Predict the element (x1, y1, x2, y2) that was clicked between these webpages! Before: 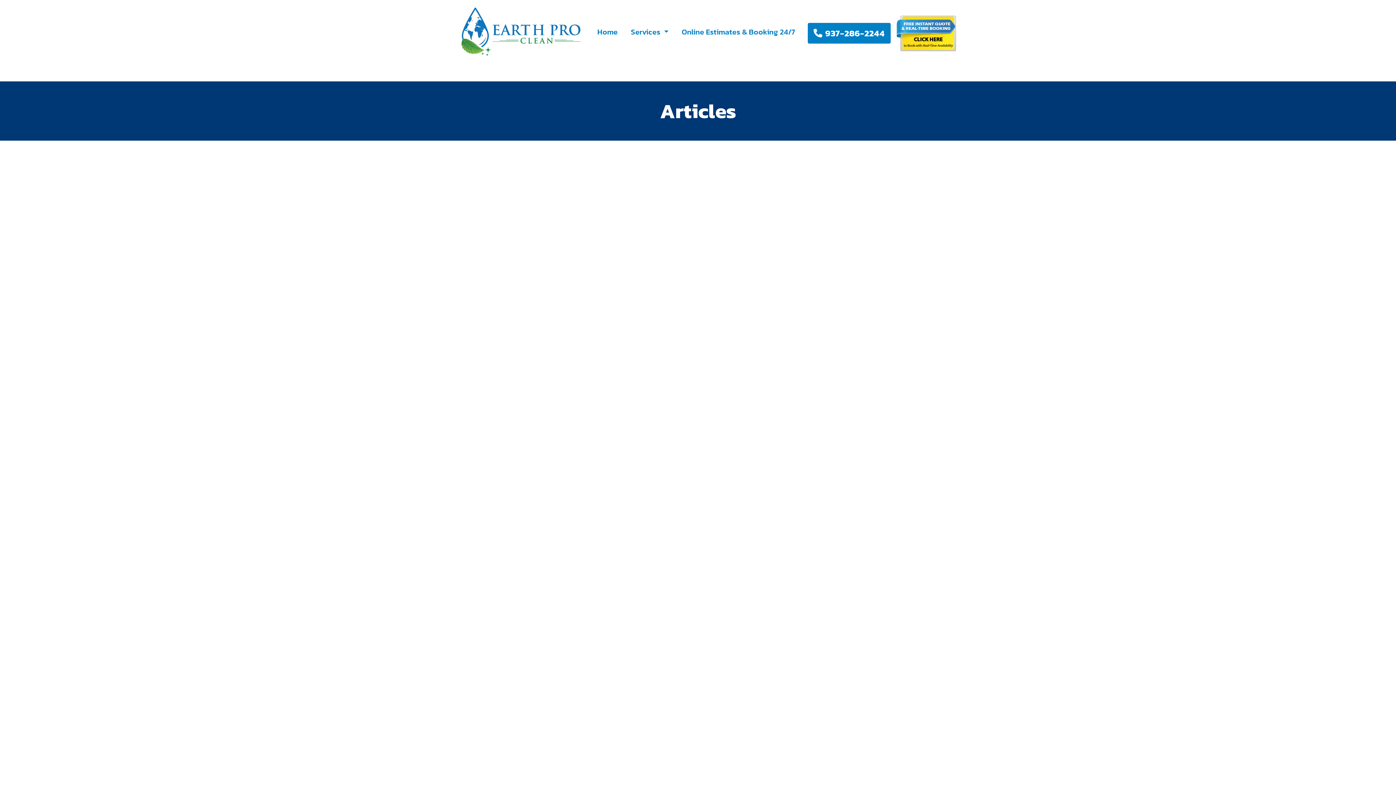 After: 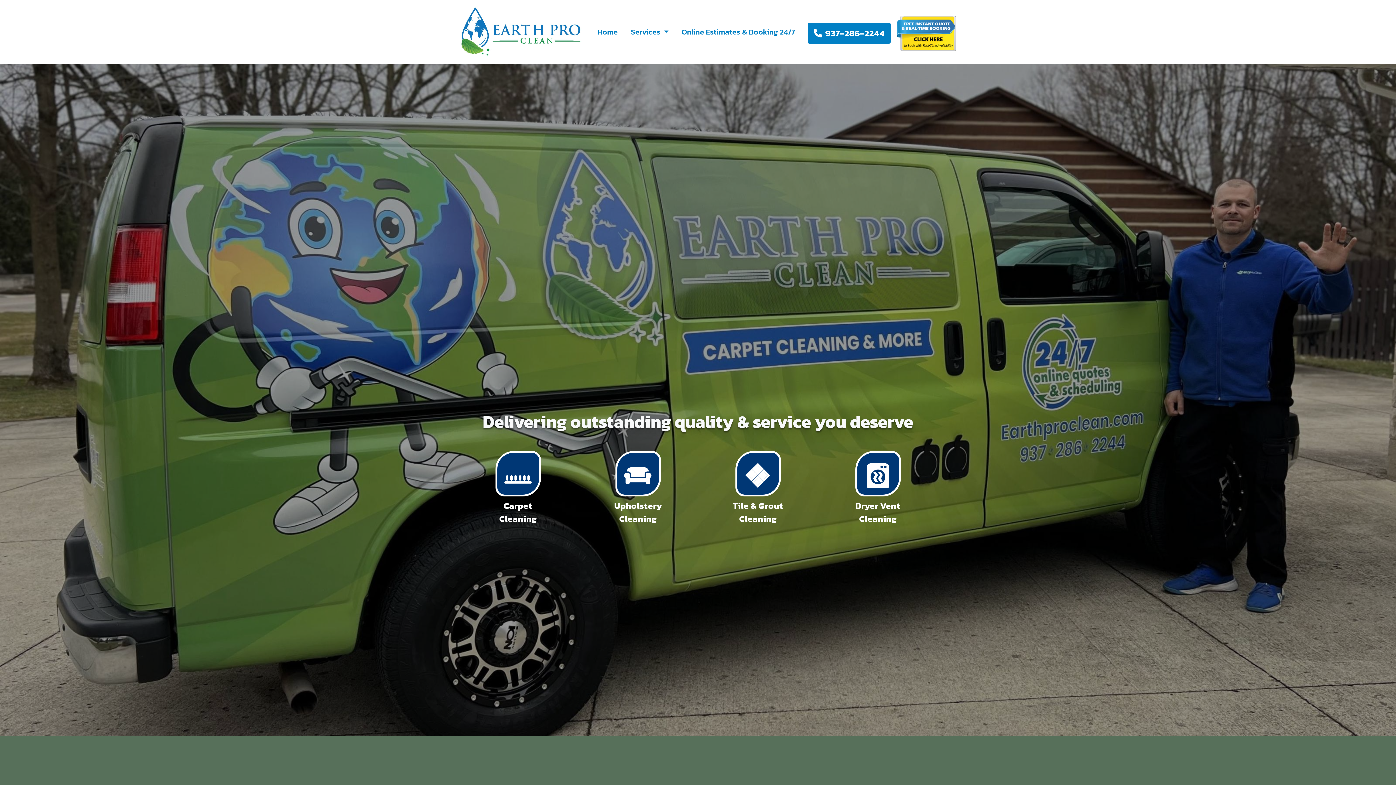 Action: label: Home bbox: (594, 23, 620, 40)